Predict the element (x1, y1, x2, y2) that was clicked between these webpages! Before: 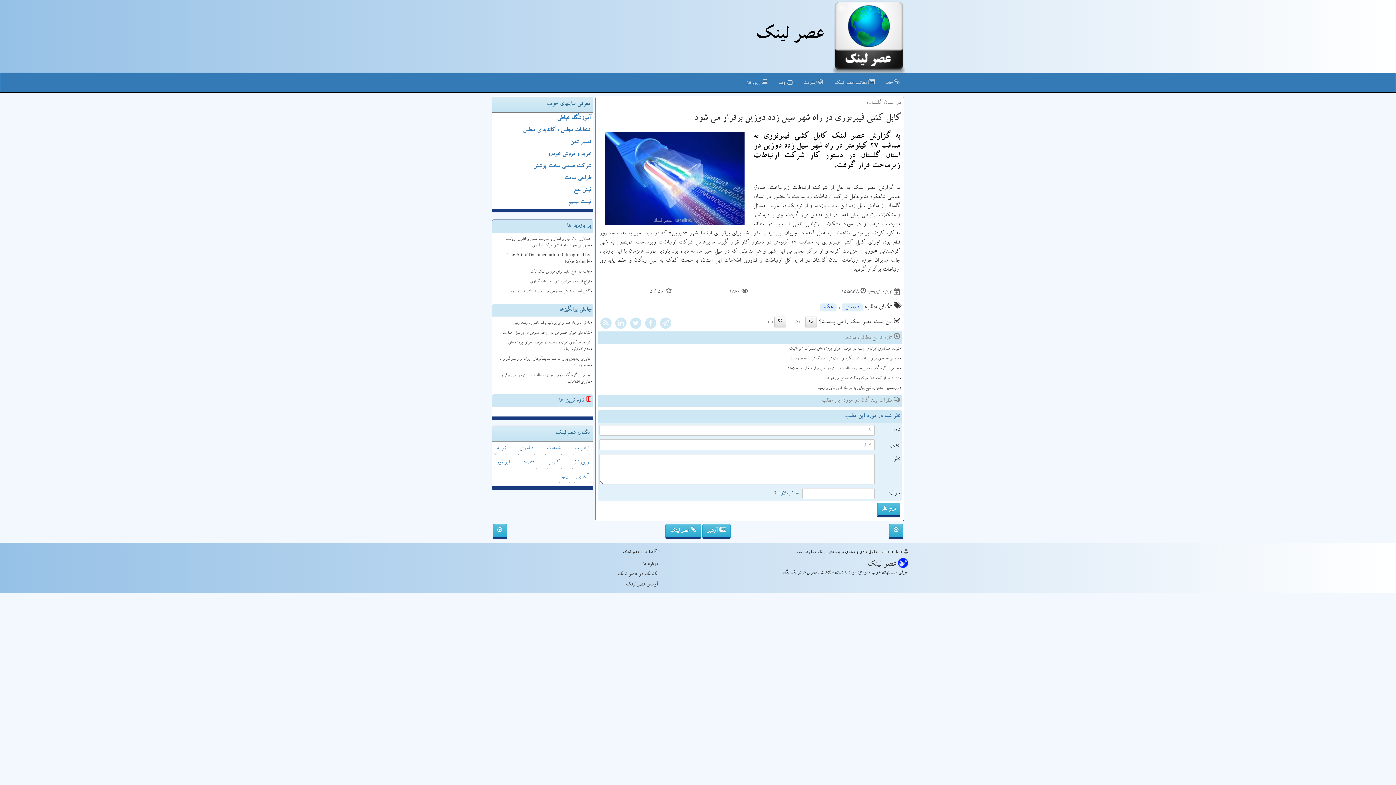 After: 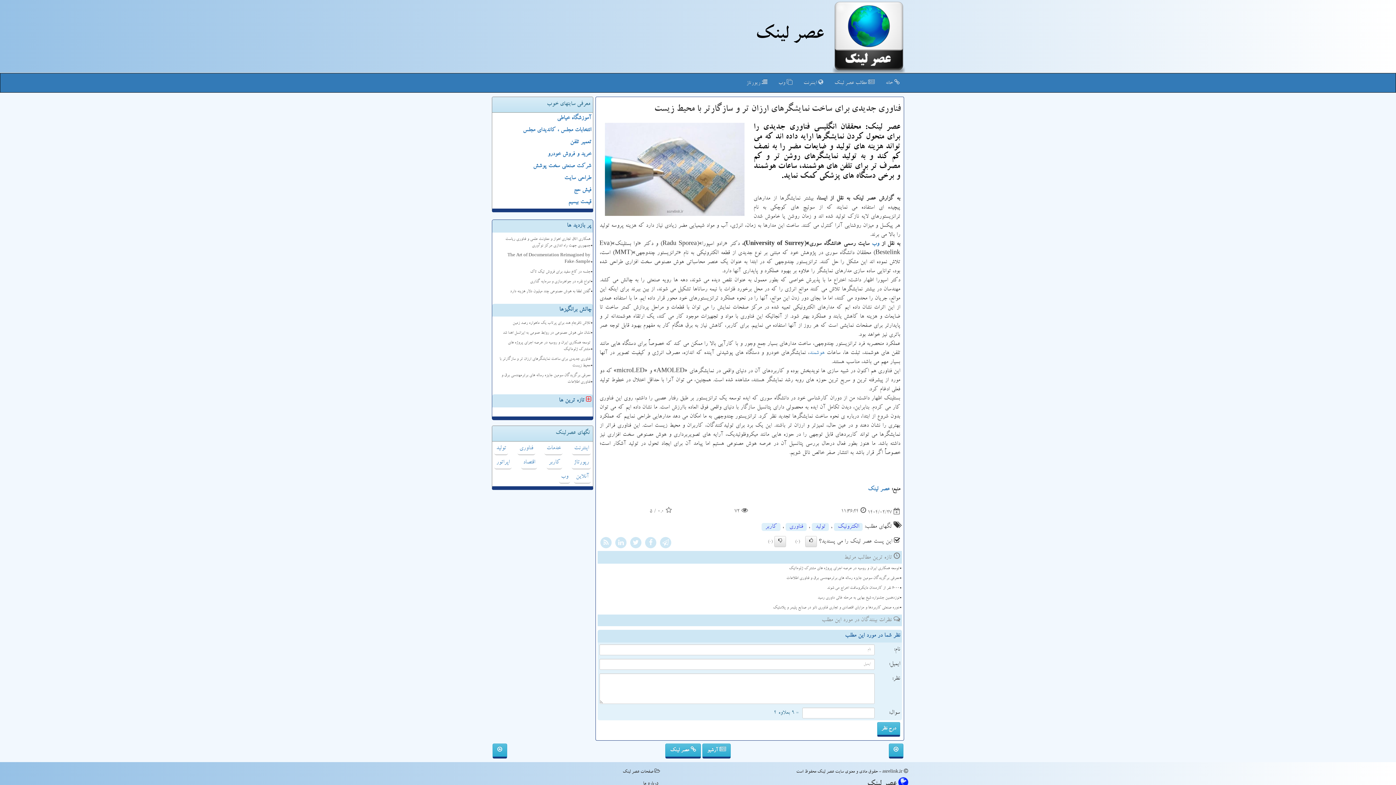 Action: bbox: (496, 355, 591, 370) label: فناوری جدیدی برای ساخت نمایشگرهای ارزان تر و سازگارتر با محیط زیست